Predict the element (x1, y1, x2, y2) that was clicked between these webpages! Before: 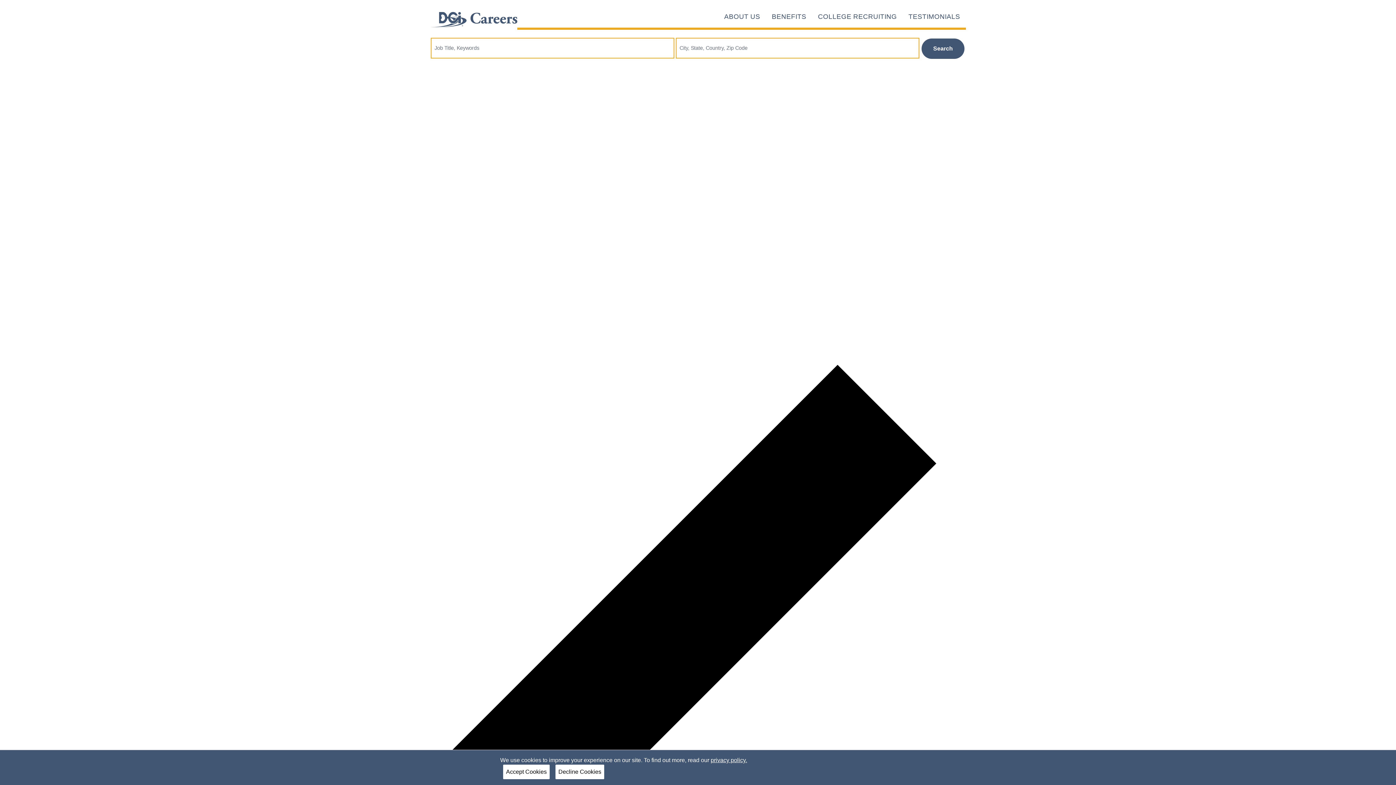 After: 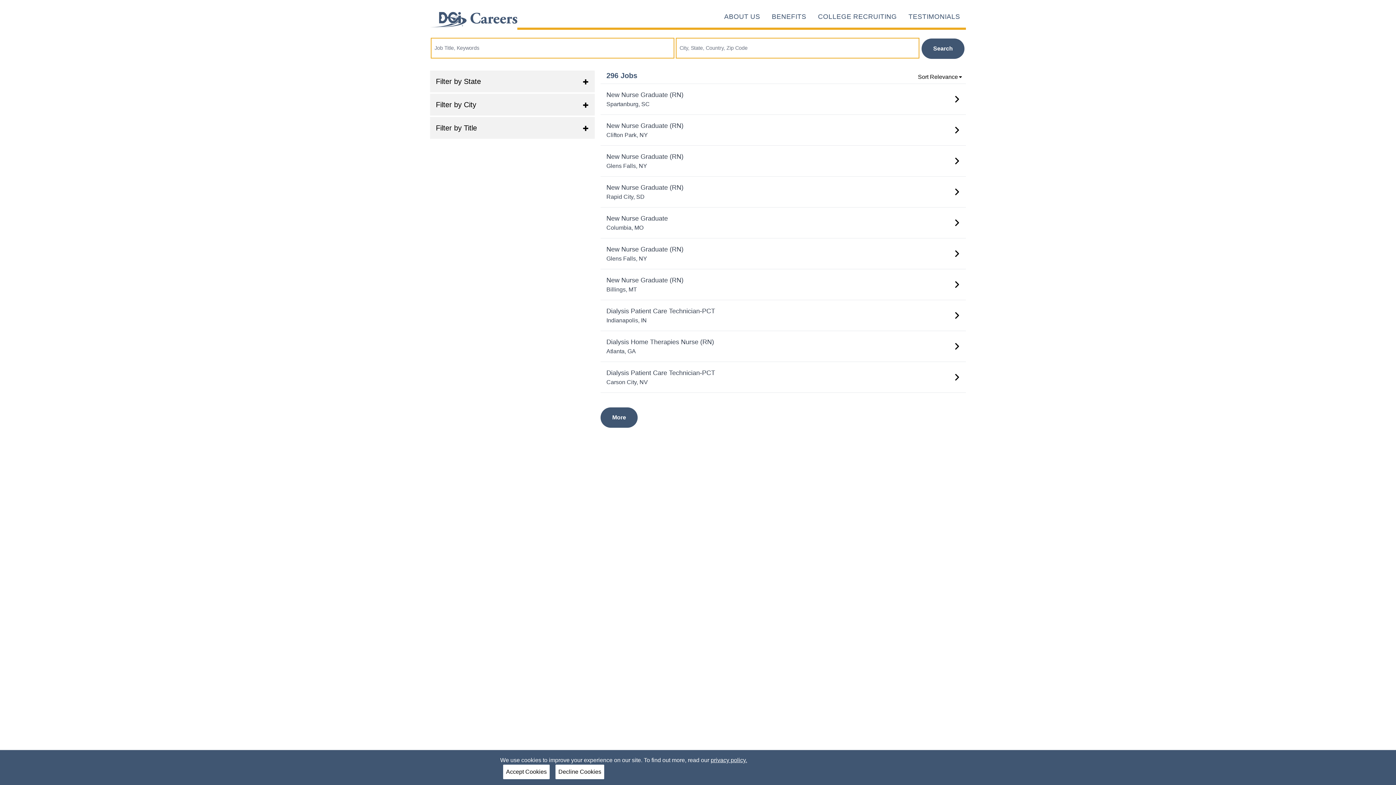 Action: label: Search bbox: (921, 38, 964, 58)